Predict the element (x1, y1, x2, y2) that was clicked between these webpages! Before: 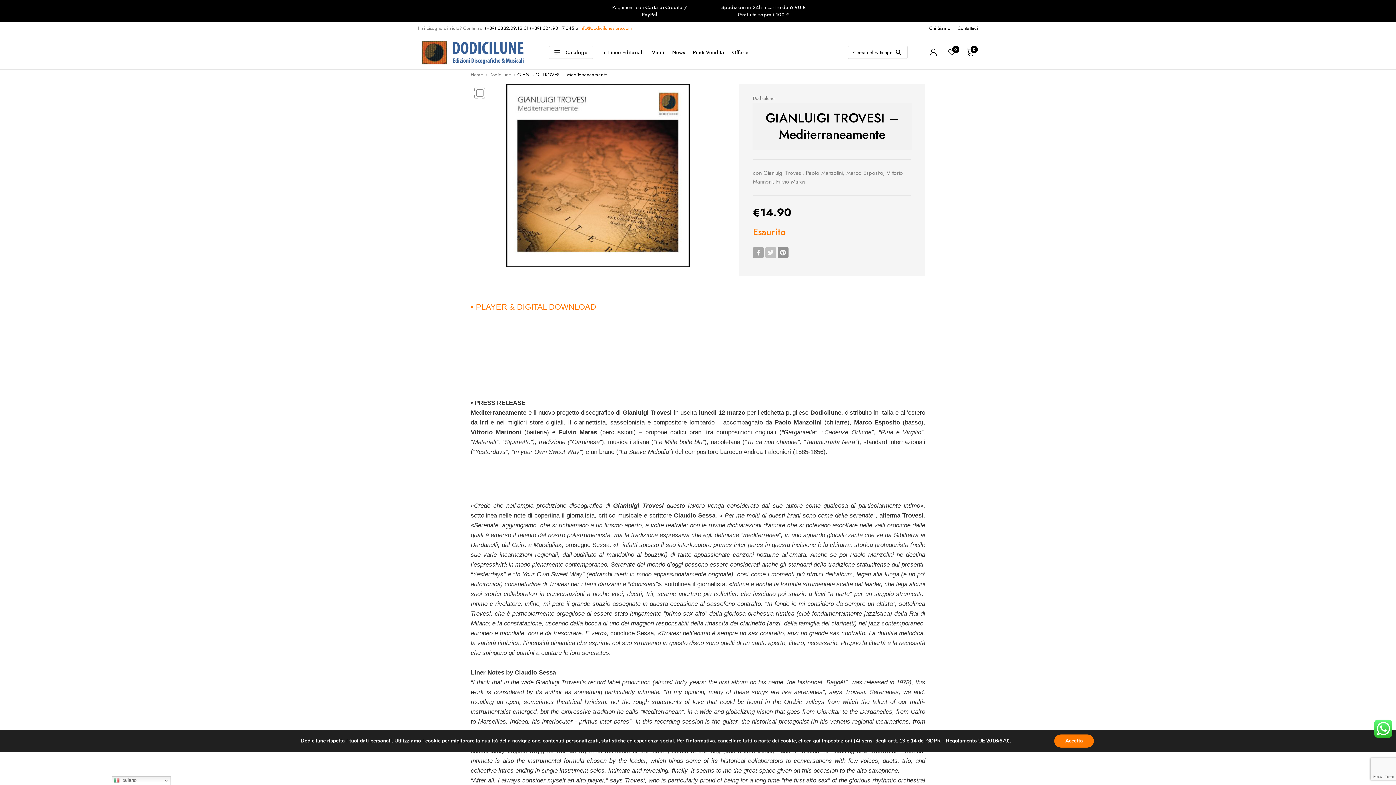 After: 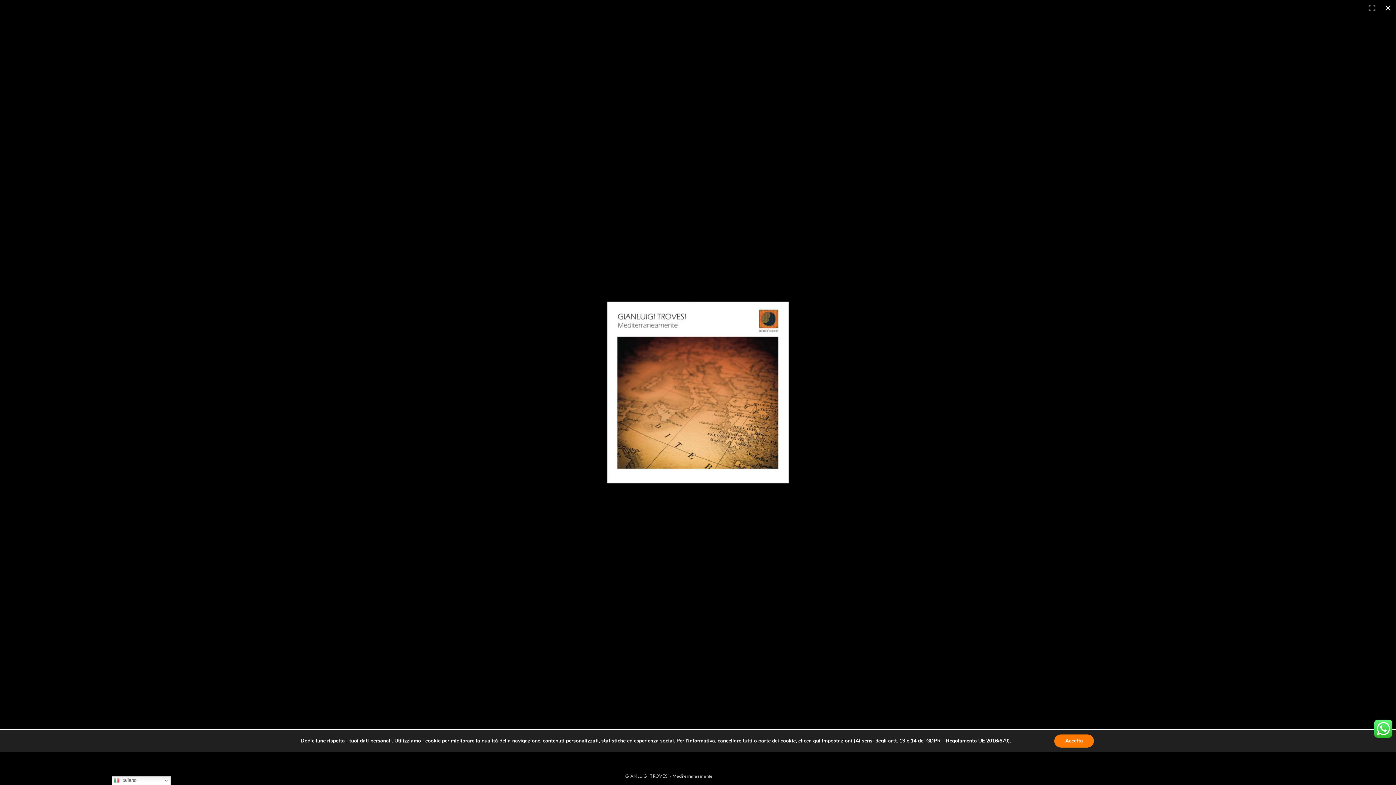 Action: bbox: (474, 87, 485, 98) label: Visualizza la galleria di immagini a schermo intero